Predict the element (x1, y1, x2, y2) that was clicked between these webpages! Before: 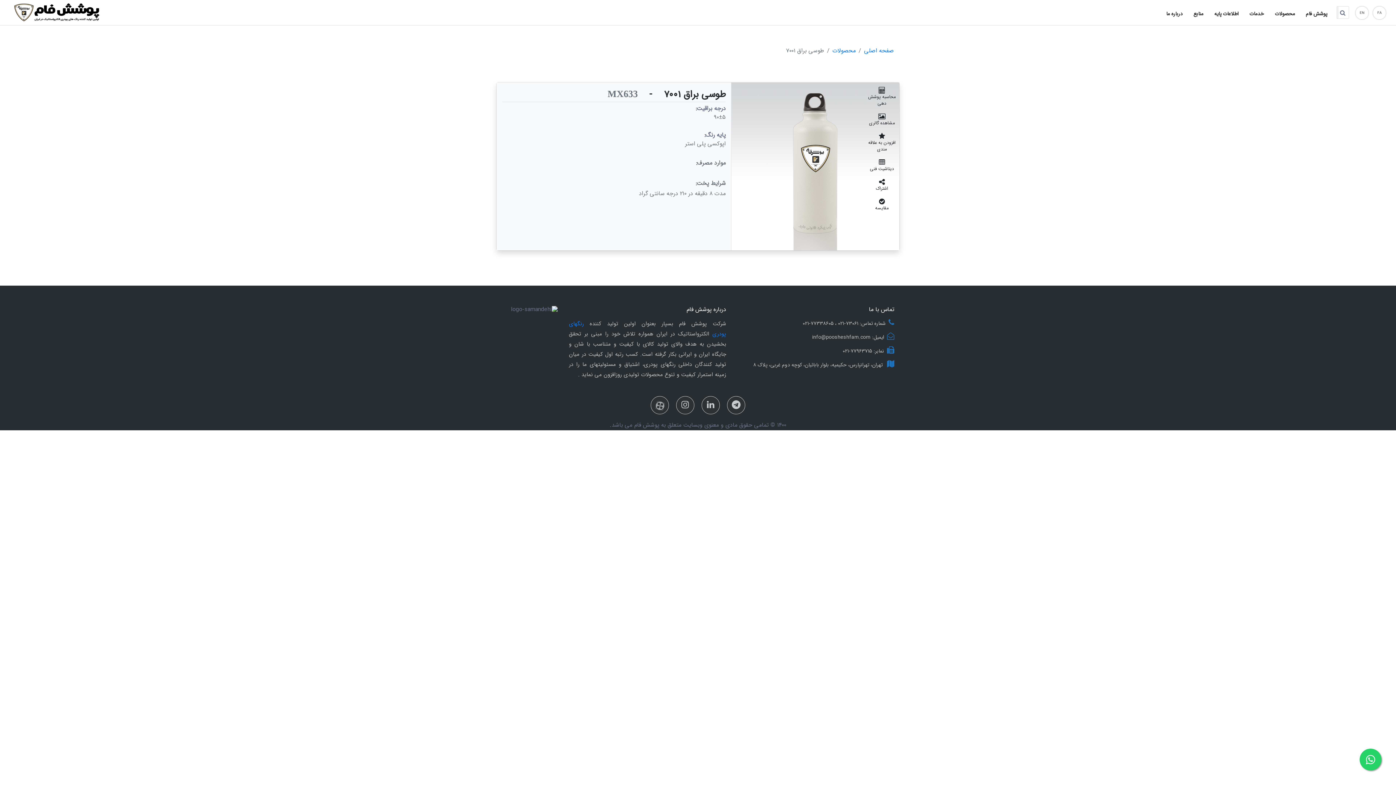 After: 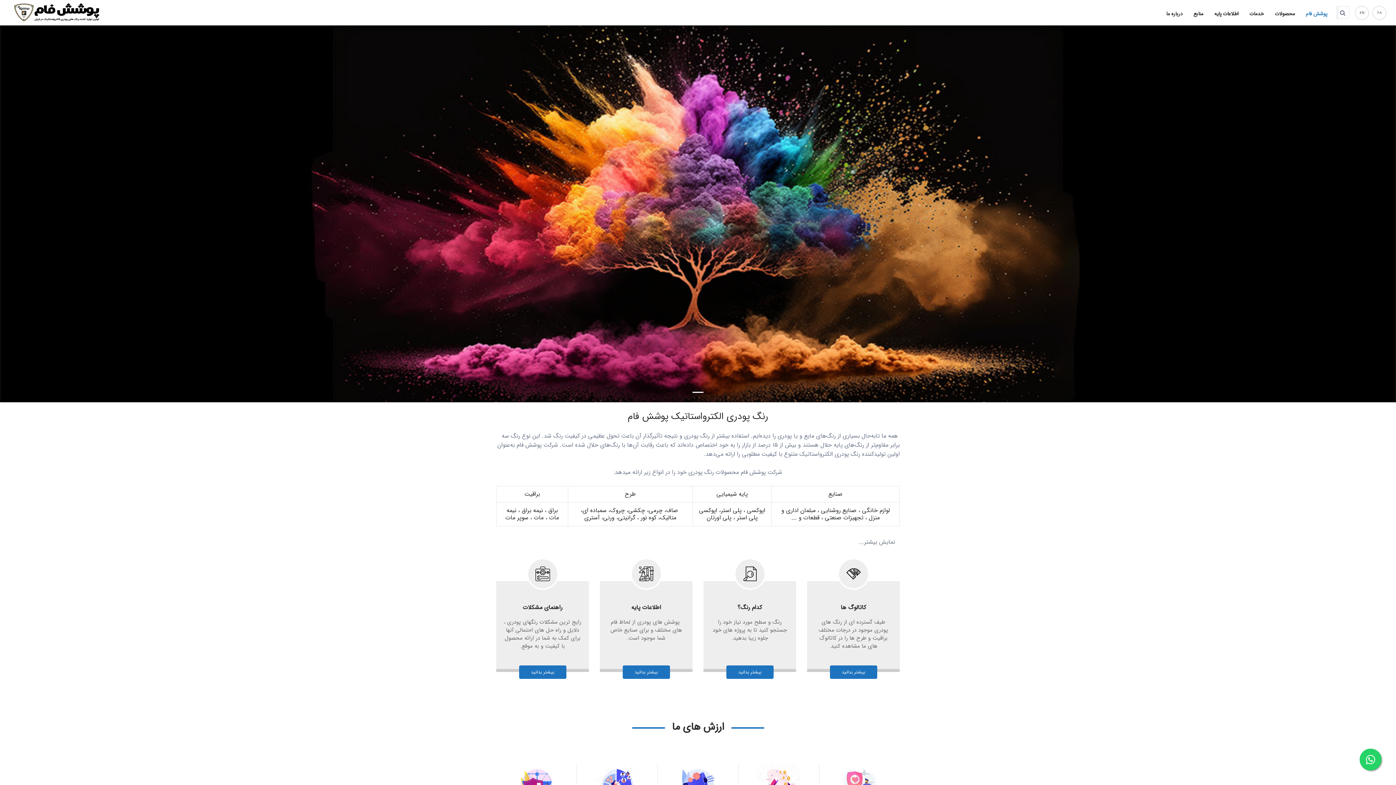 Action: label: پوشش فام bbox: (1302, -1, 1331, 29)